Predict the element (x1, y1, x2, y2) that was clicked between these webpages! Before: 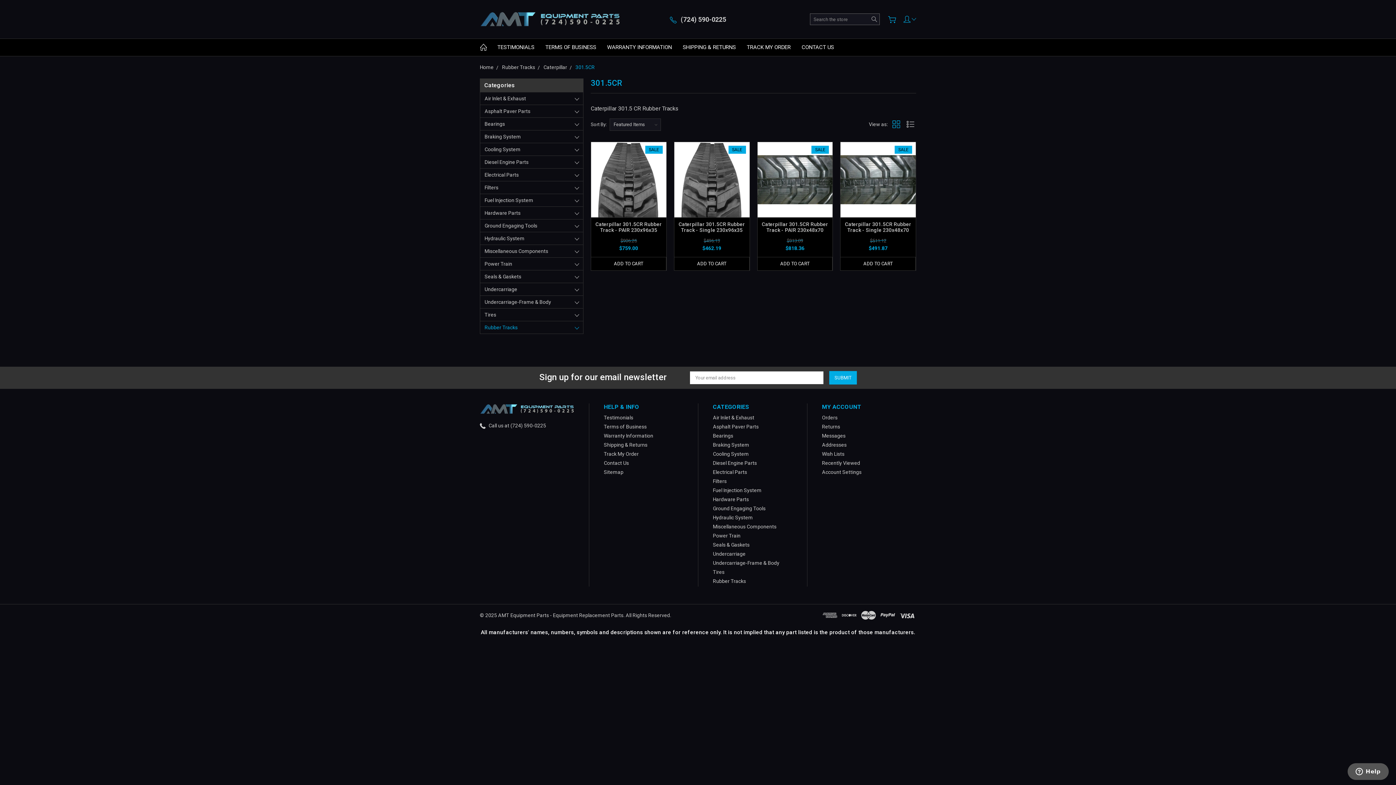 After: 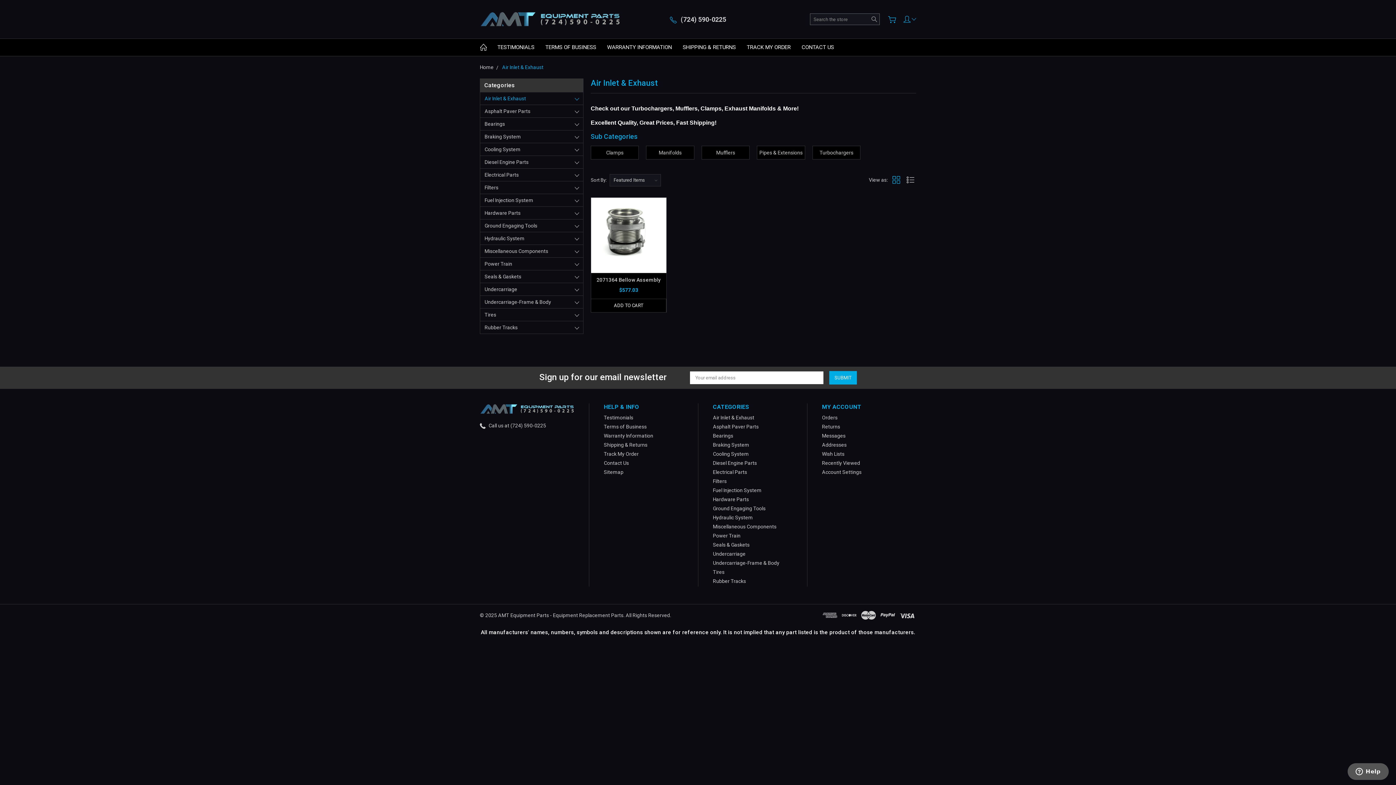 Action: label: Air Inlet & Exhaust bbox: (713, 414, 754, 420)